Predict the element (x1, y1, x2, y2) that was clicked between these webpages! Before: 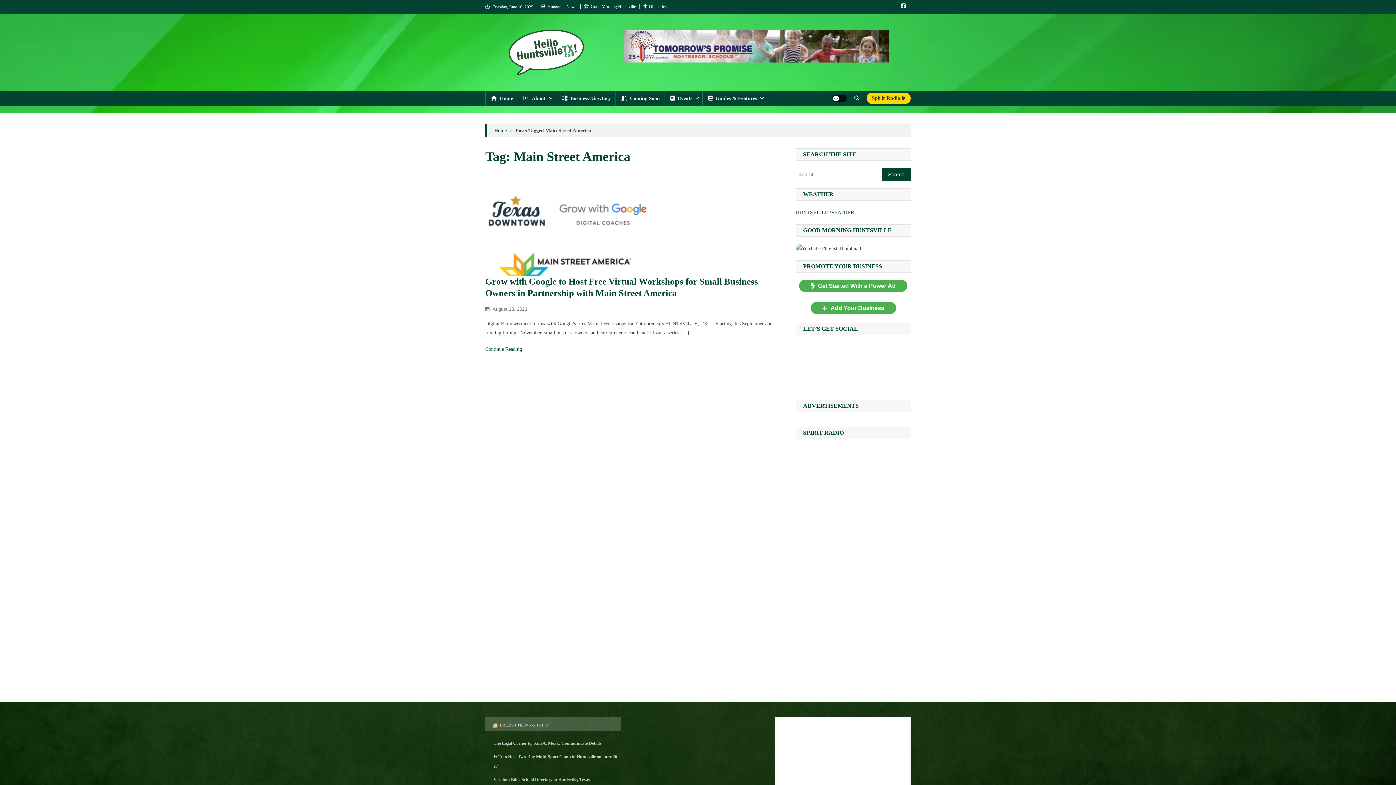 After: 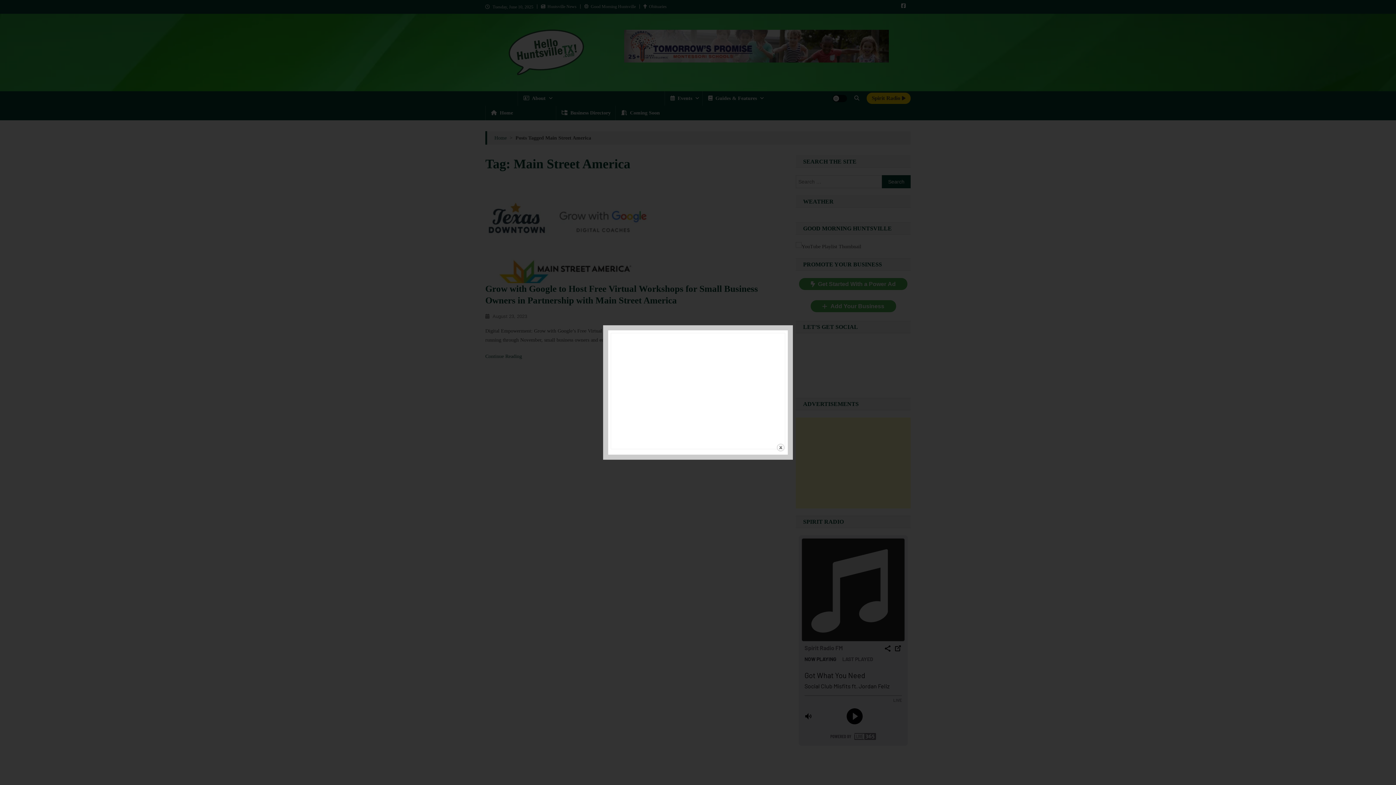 Action: bbox: (854, 95, 859, 101)